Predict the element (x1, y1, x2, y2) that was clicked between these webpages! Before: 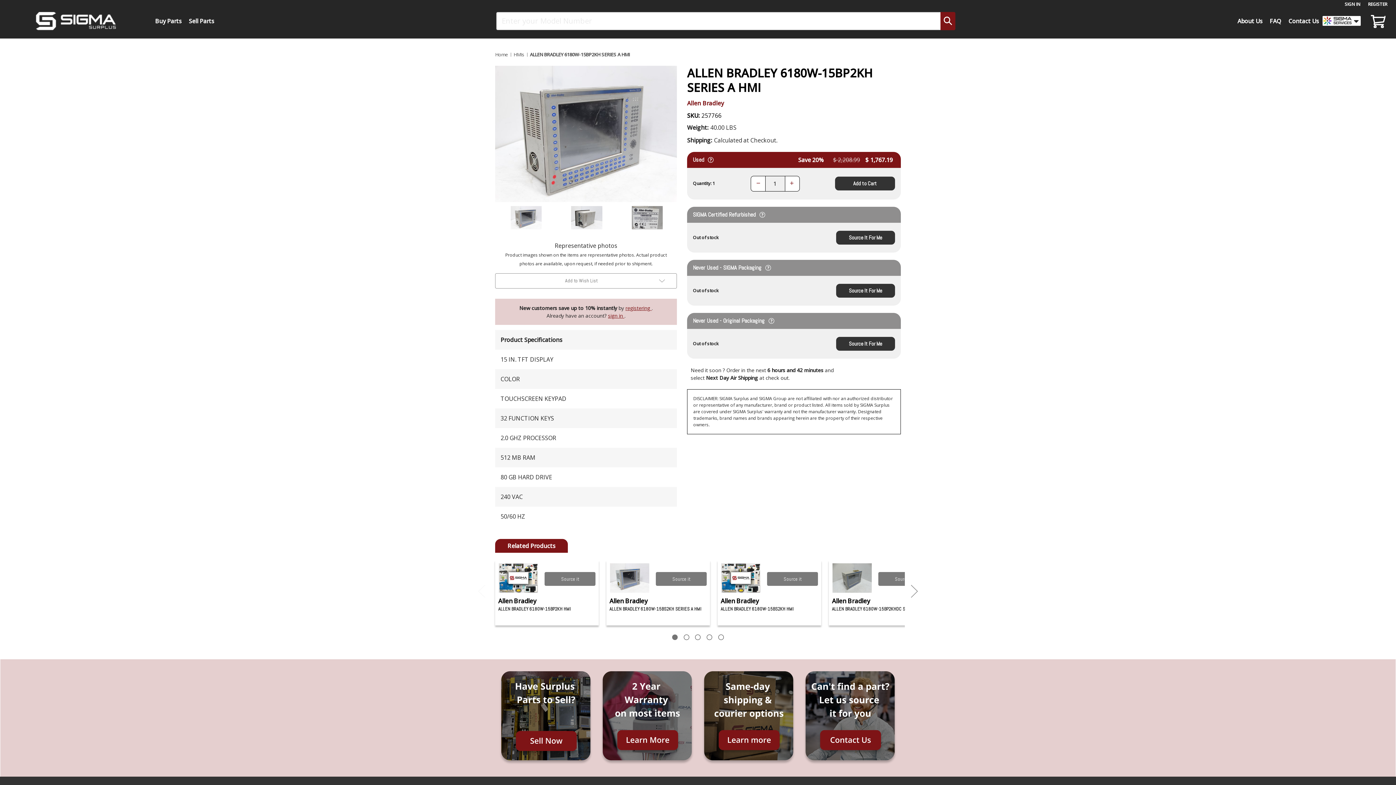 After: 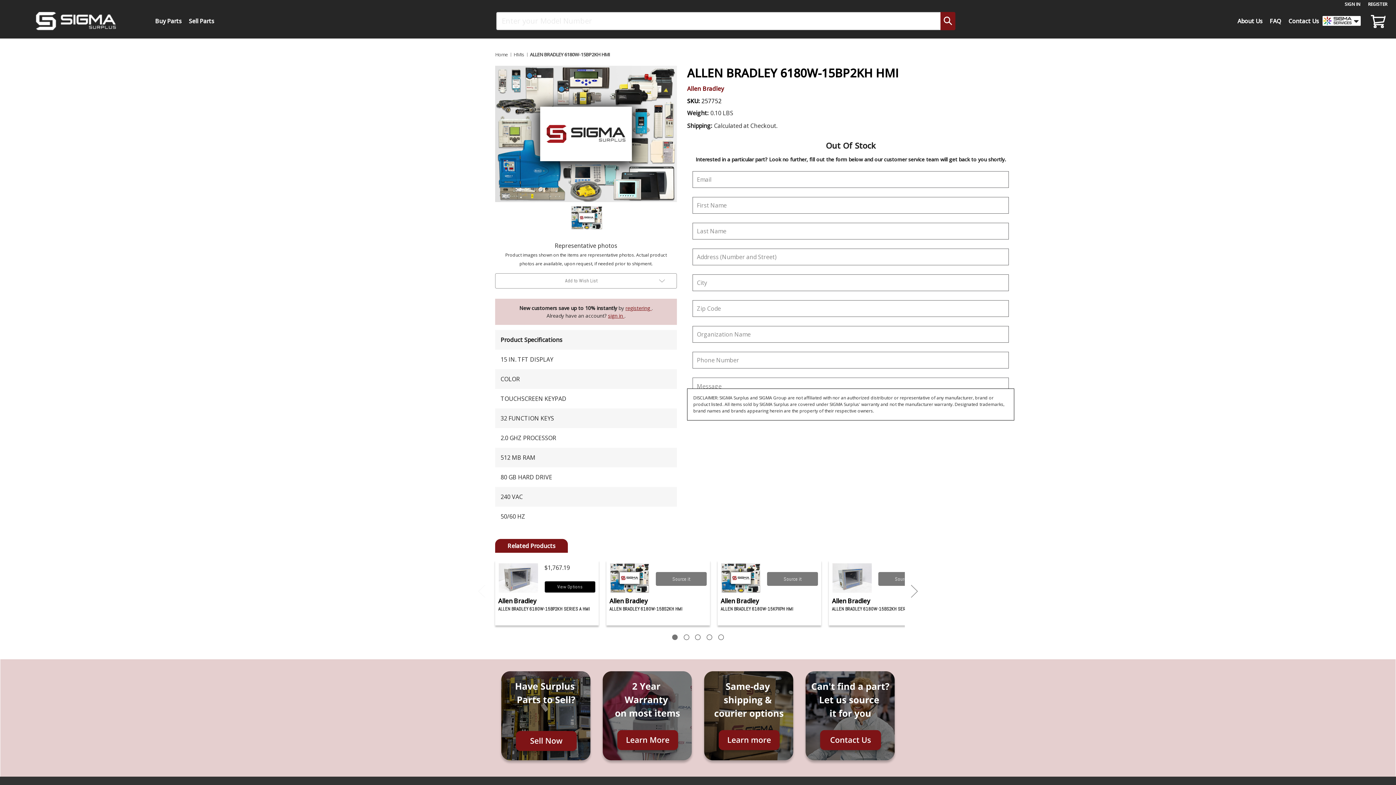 Action: bbox: (498, 563, 538, 593) label: ALLEN BRADLEY 6180W-15BP2KH HMI,Price range from $2,208.99 to $5,096.99
